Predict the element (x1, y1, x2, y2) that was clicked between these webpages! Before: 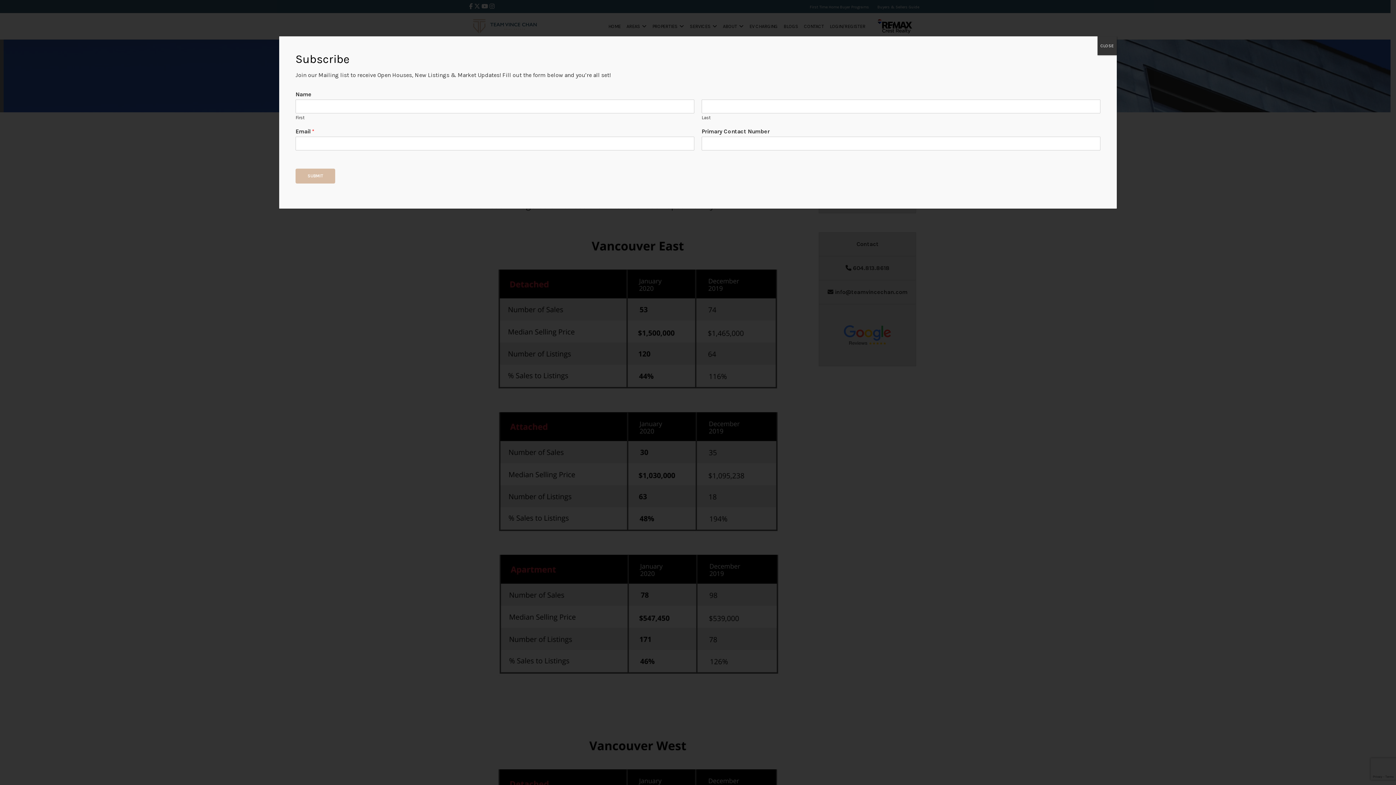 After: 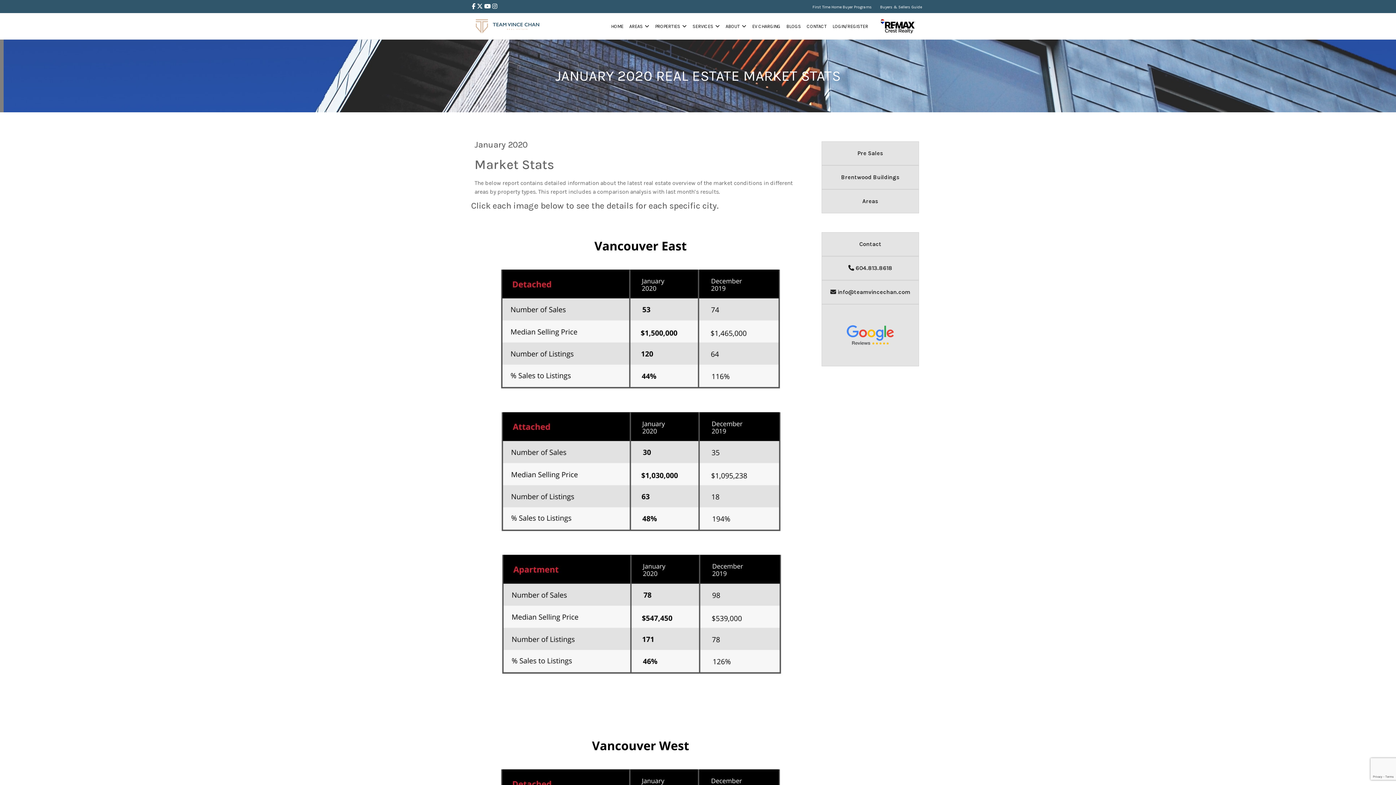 Action: label: Close bbox: (1097, 36, 1117, 55)